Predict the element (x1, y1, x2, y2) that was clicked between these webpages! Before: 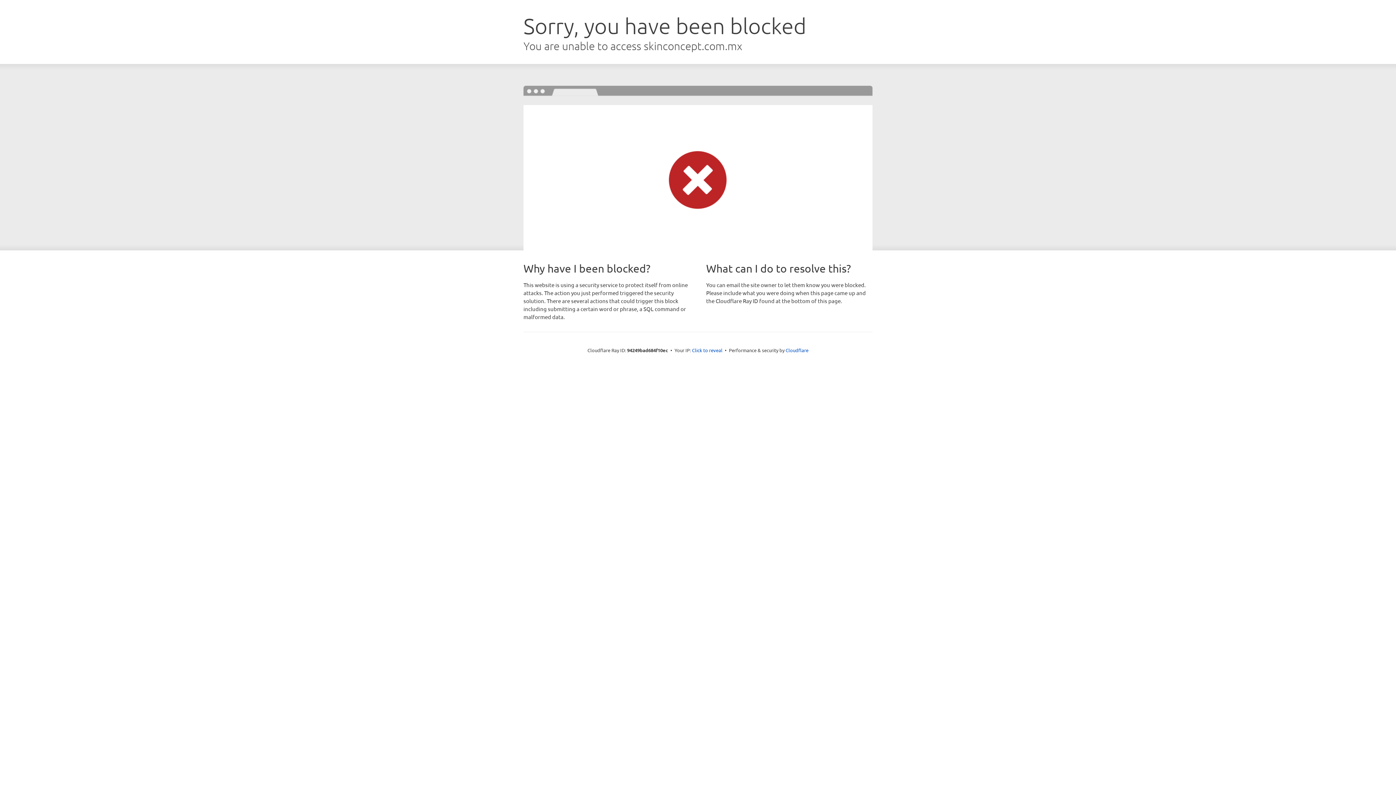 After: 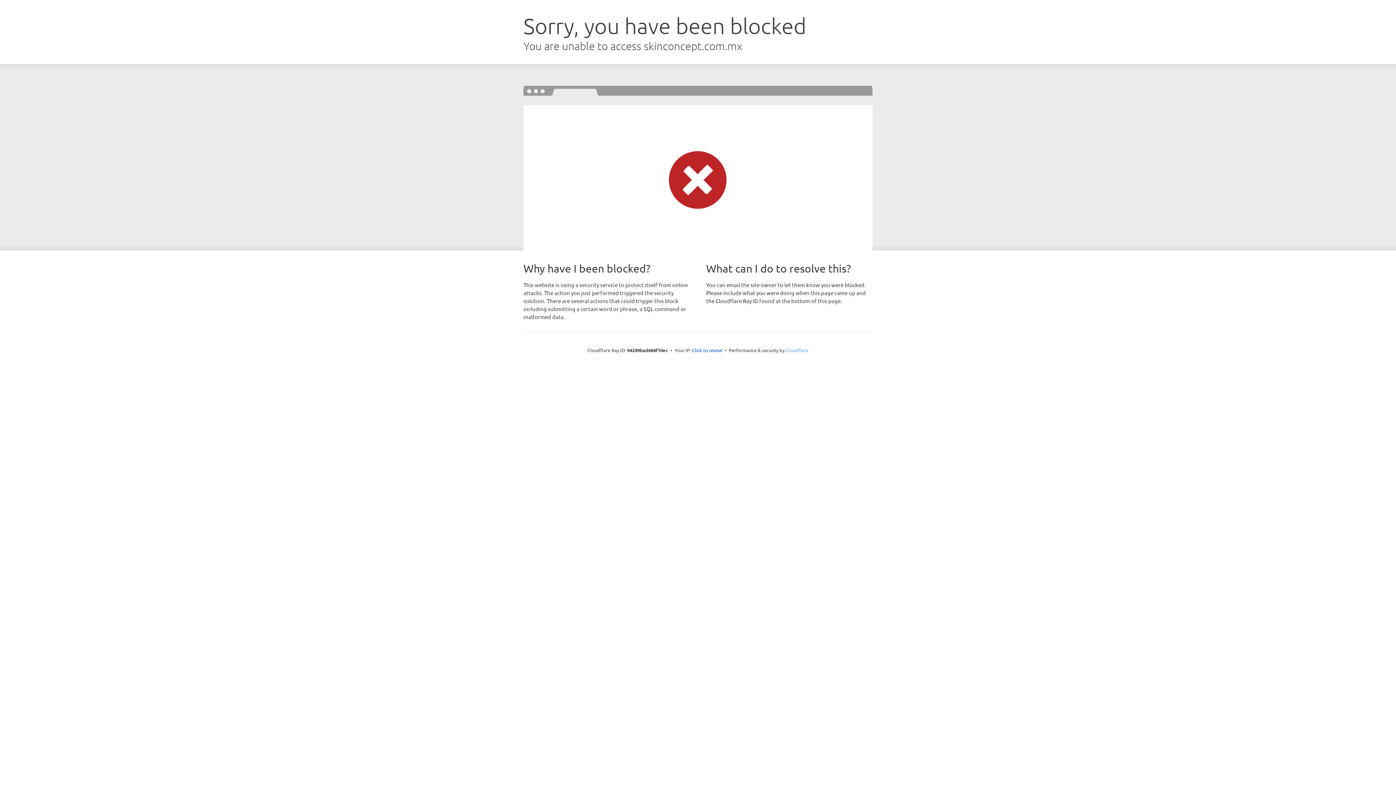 Action: bbox: (785, 347, 808, 353) label: Cloudflare